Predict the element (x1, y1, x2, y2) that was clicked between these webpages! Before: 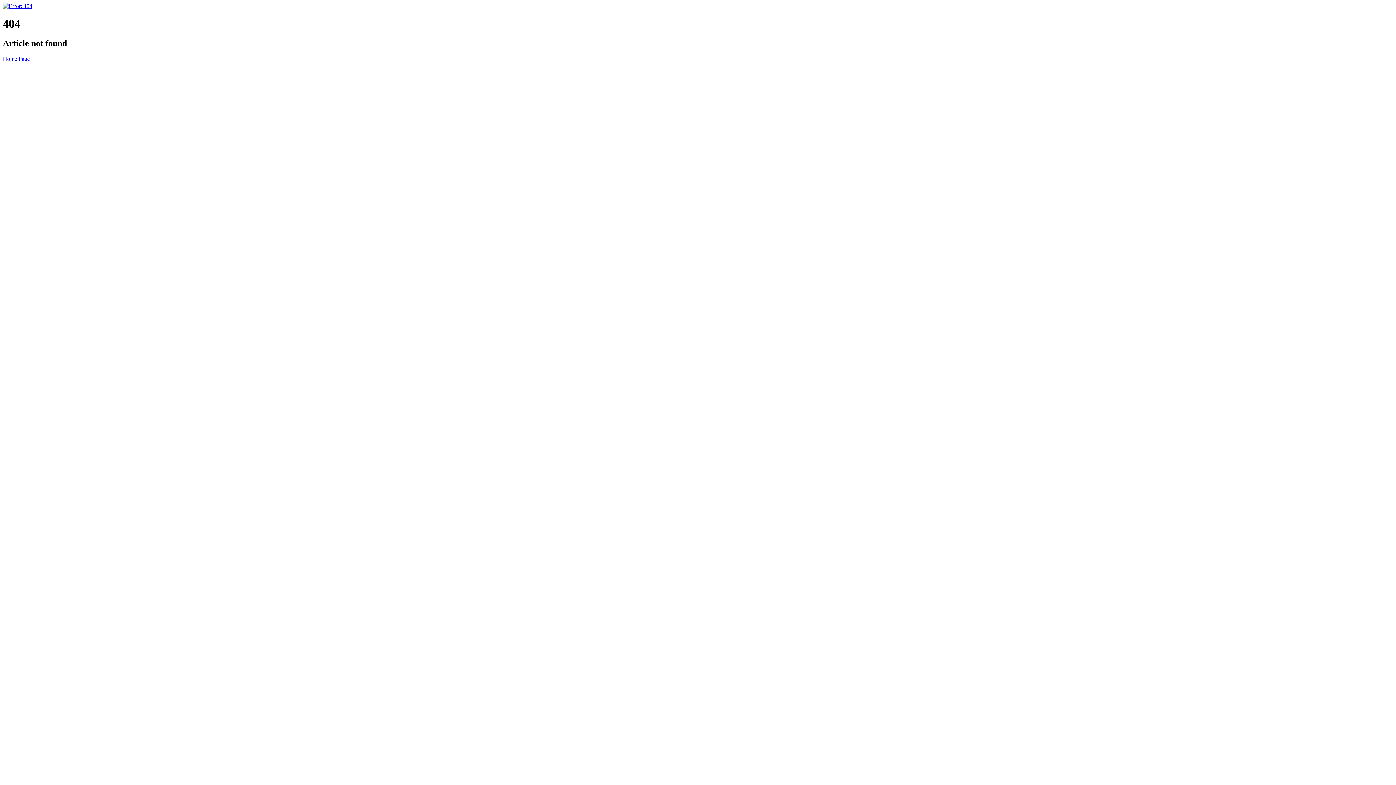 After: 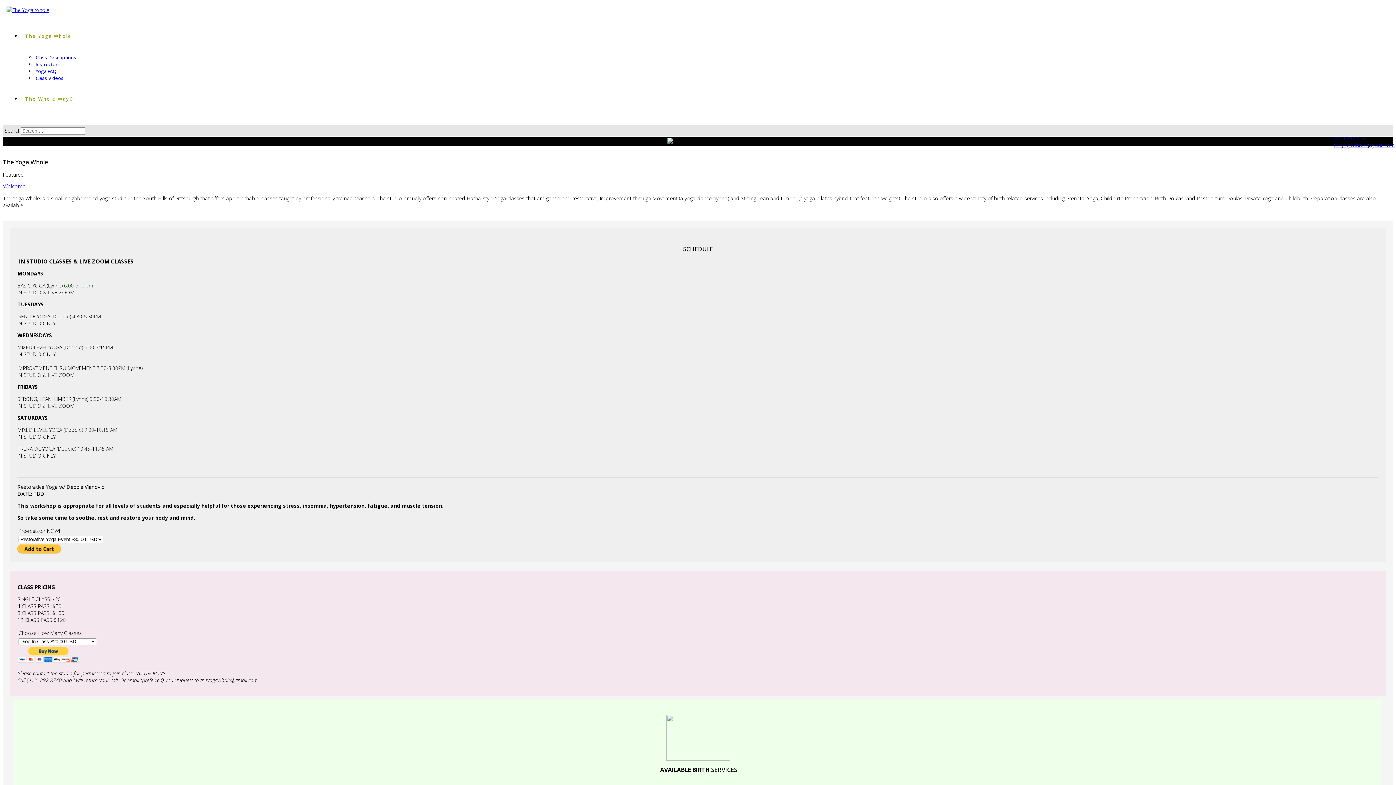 Action: label: Home Page bbox: (2, 55, 29, 61)